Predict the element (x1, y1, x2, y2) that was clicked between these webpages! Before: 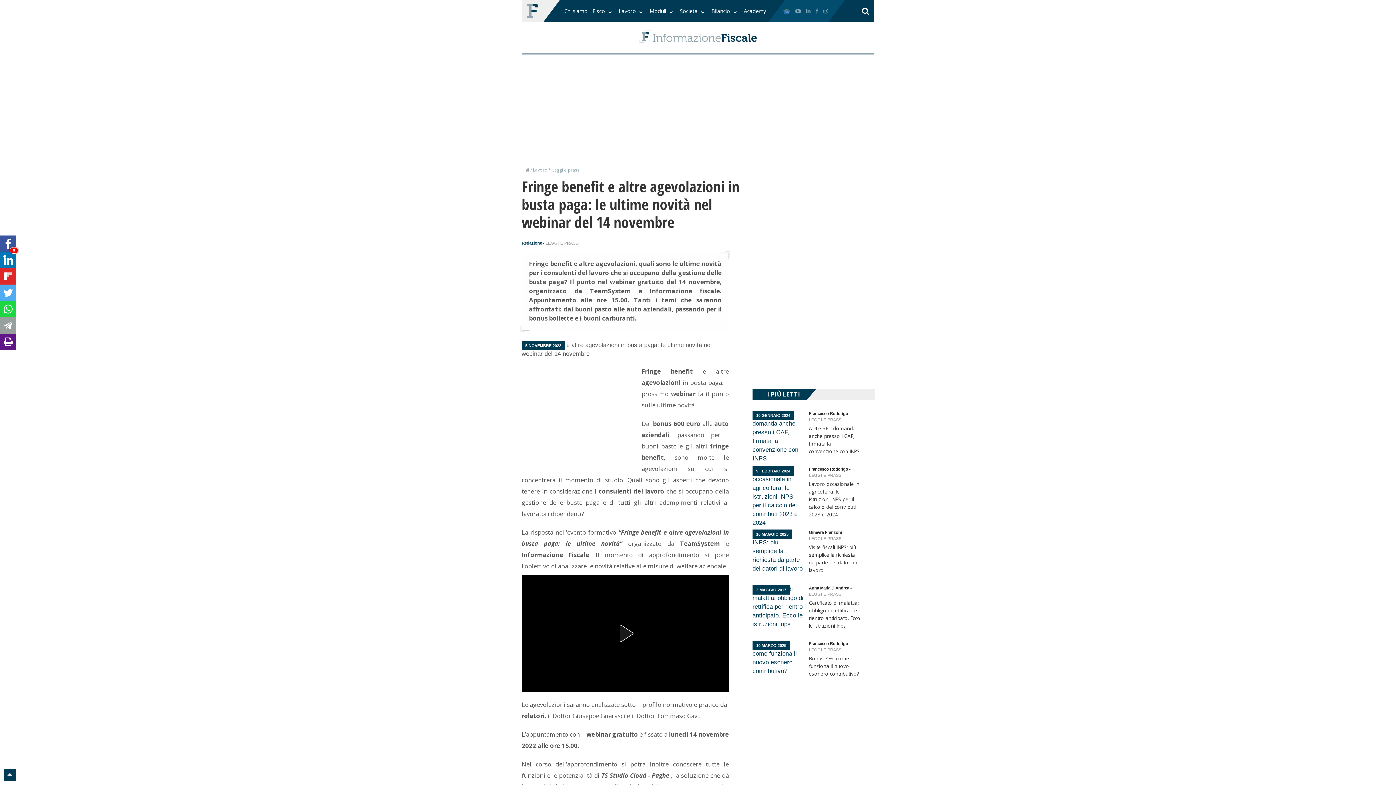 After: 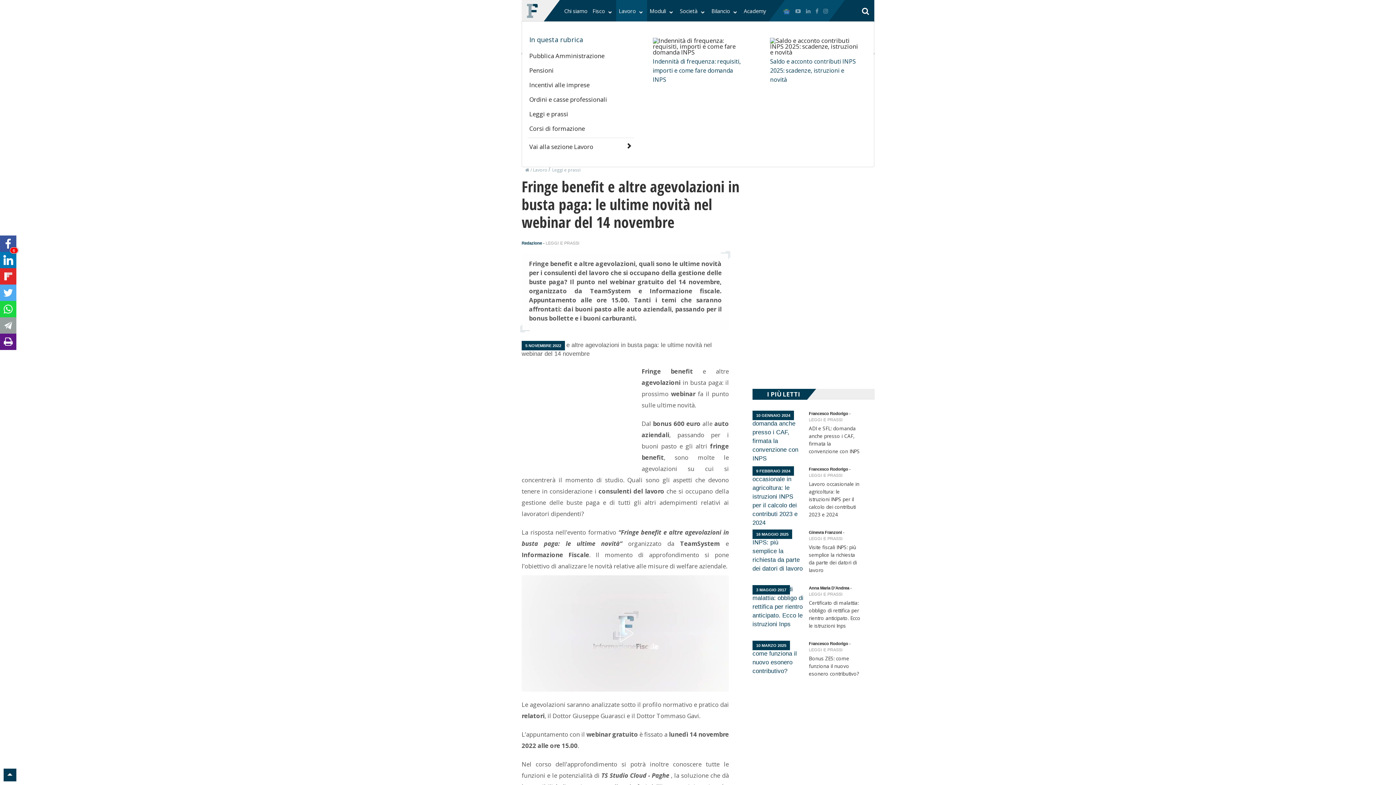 Action: bbox: (616, 0, 647, 21) label: Lavoro 